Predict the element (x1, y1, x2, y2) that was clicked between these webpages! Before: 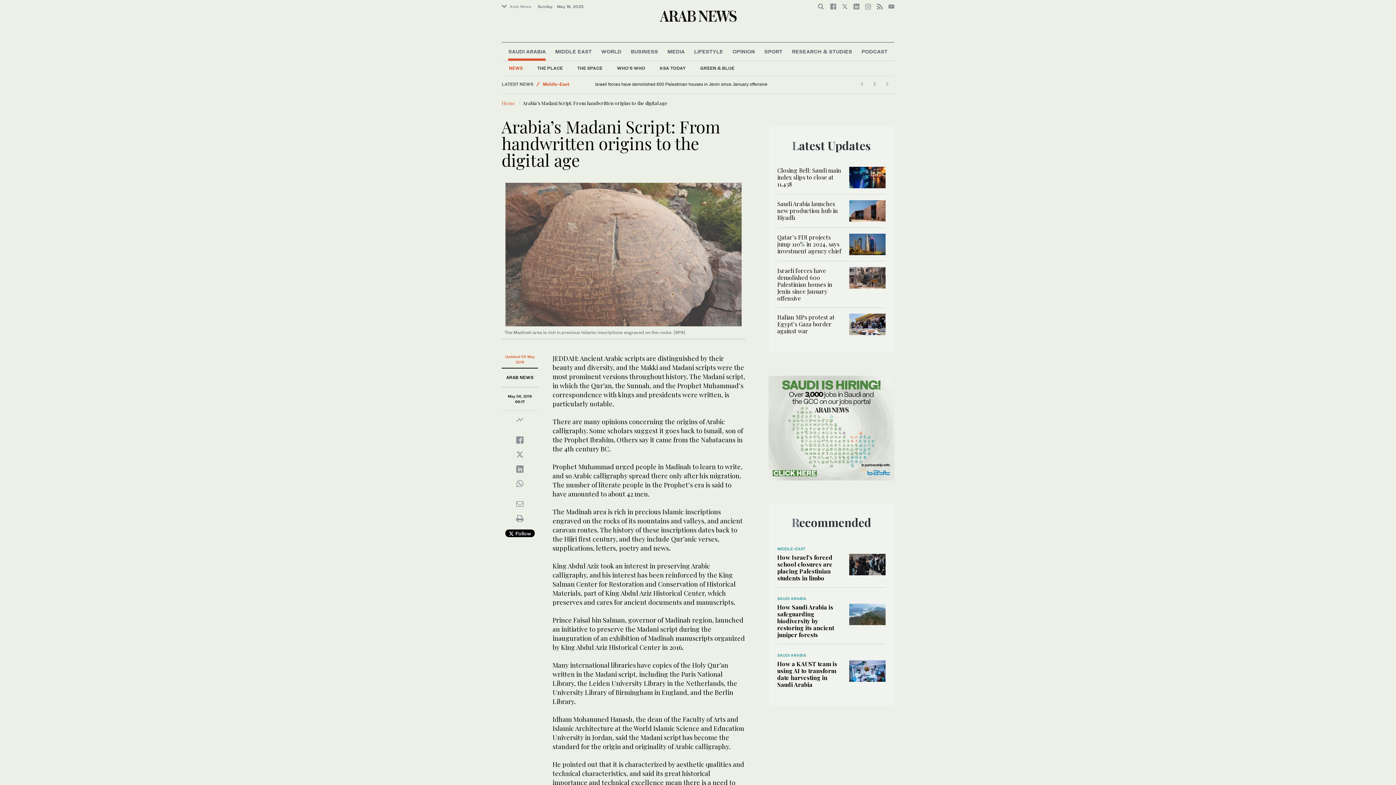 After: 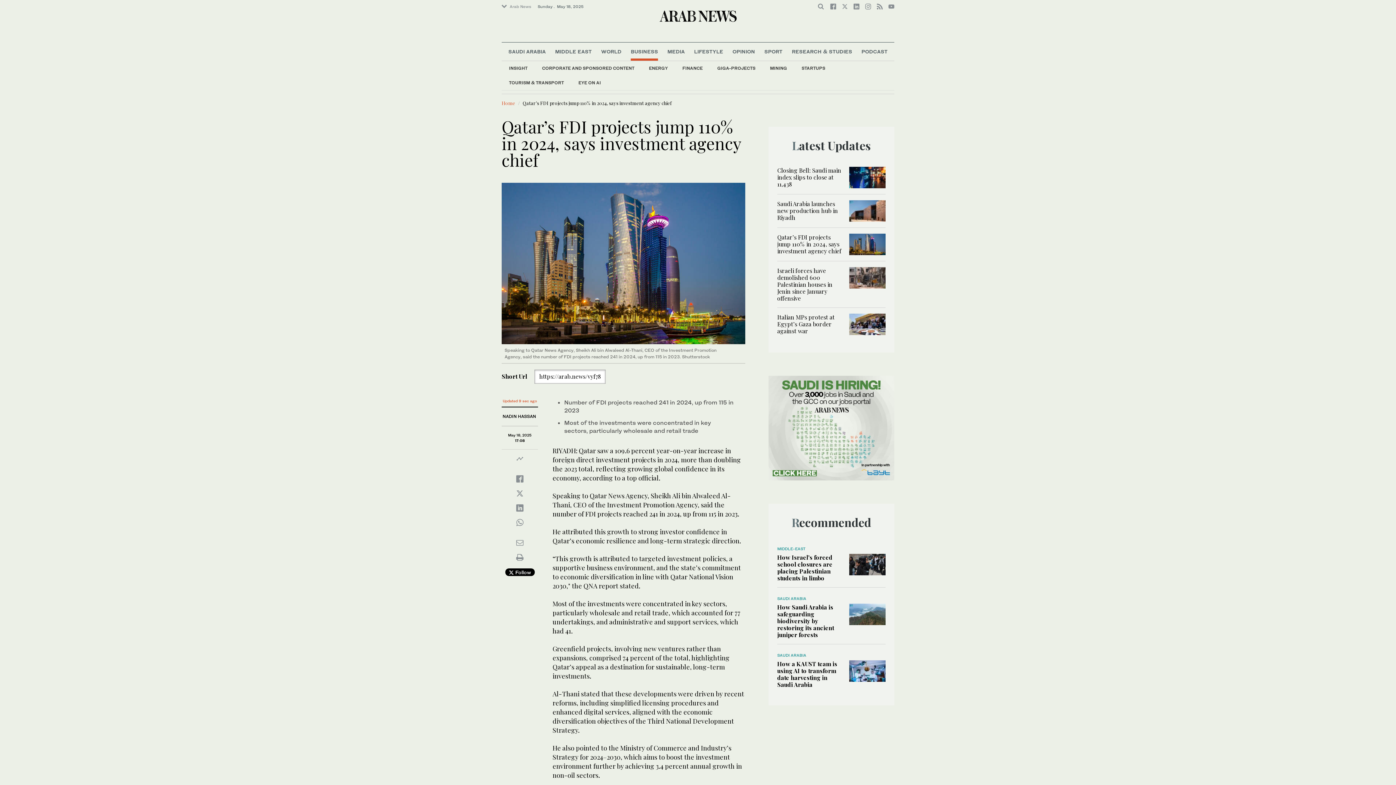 Action: bbox: (849, 239, 885, 247)